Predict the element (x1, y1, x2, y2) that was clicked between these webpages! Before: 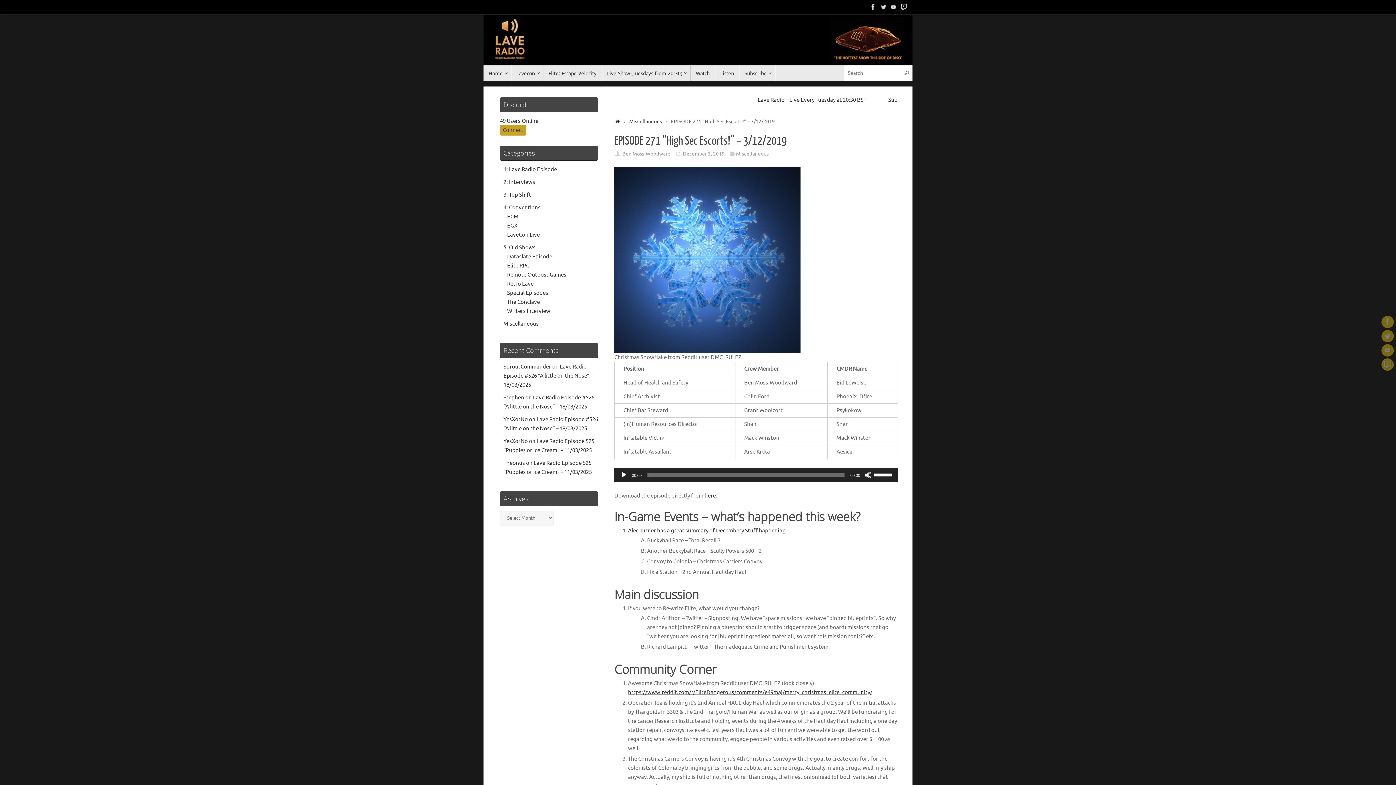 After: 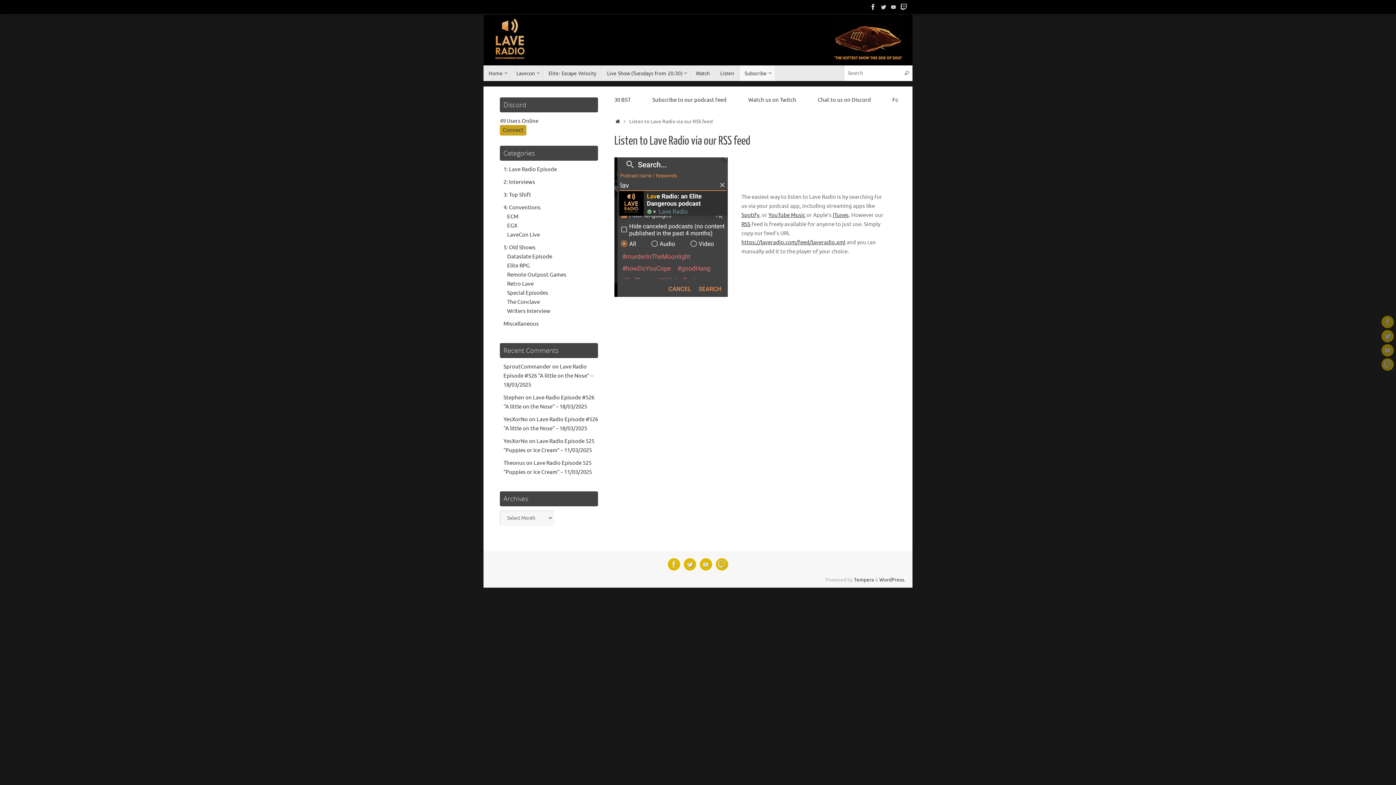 Action: label: Subscribe bbox: (739, 65, 775, 81)